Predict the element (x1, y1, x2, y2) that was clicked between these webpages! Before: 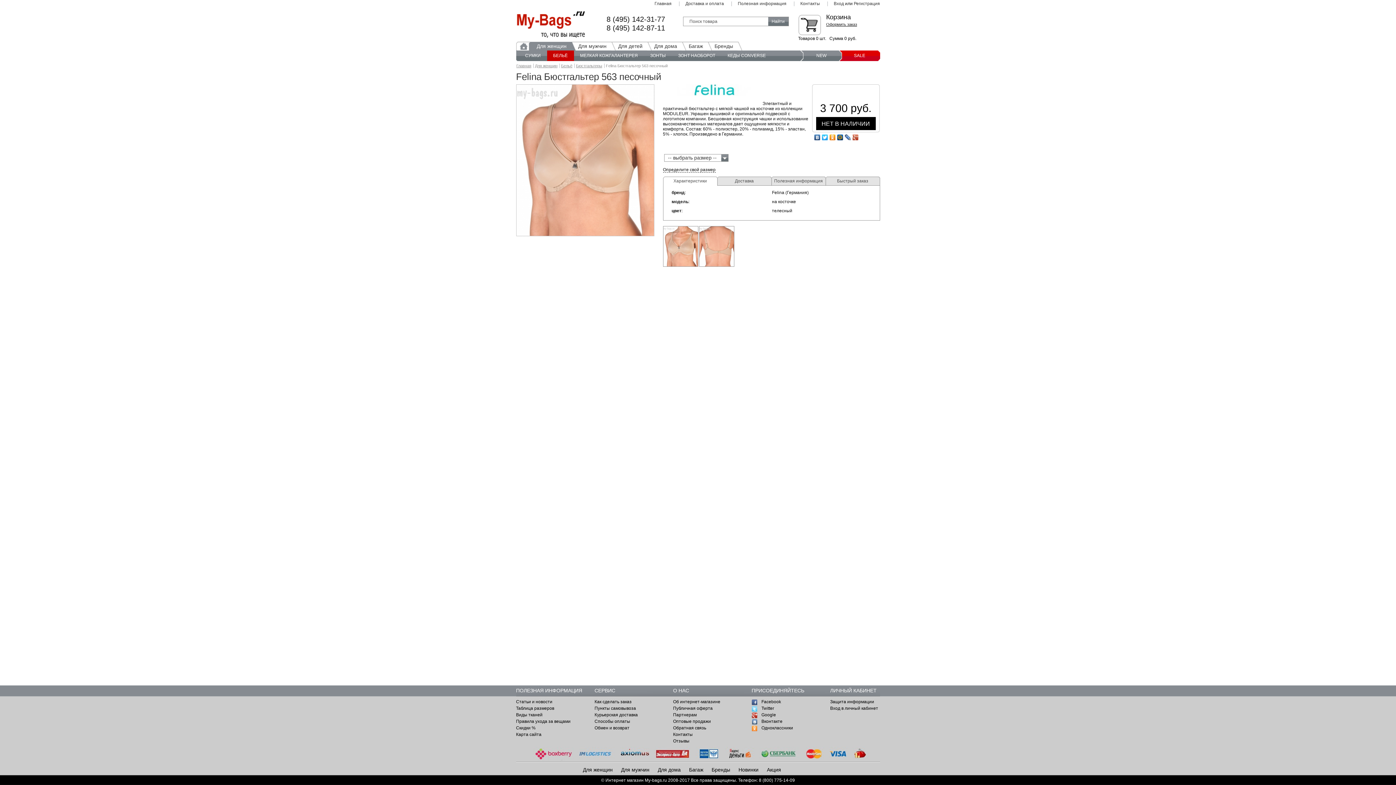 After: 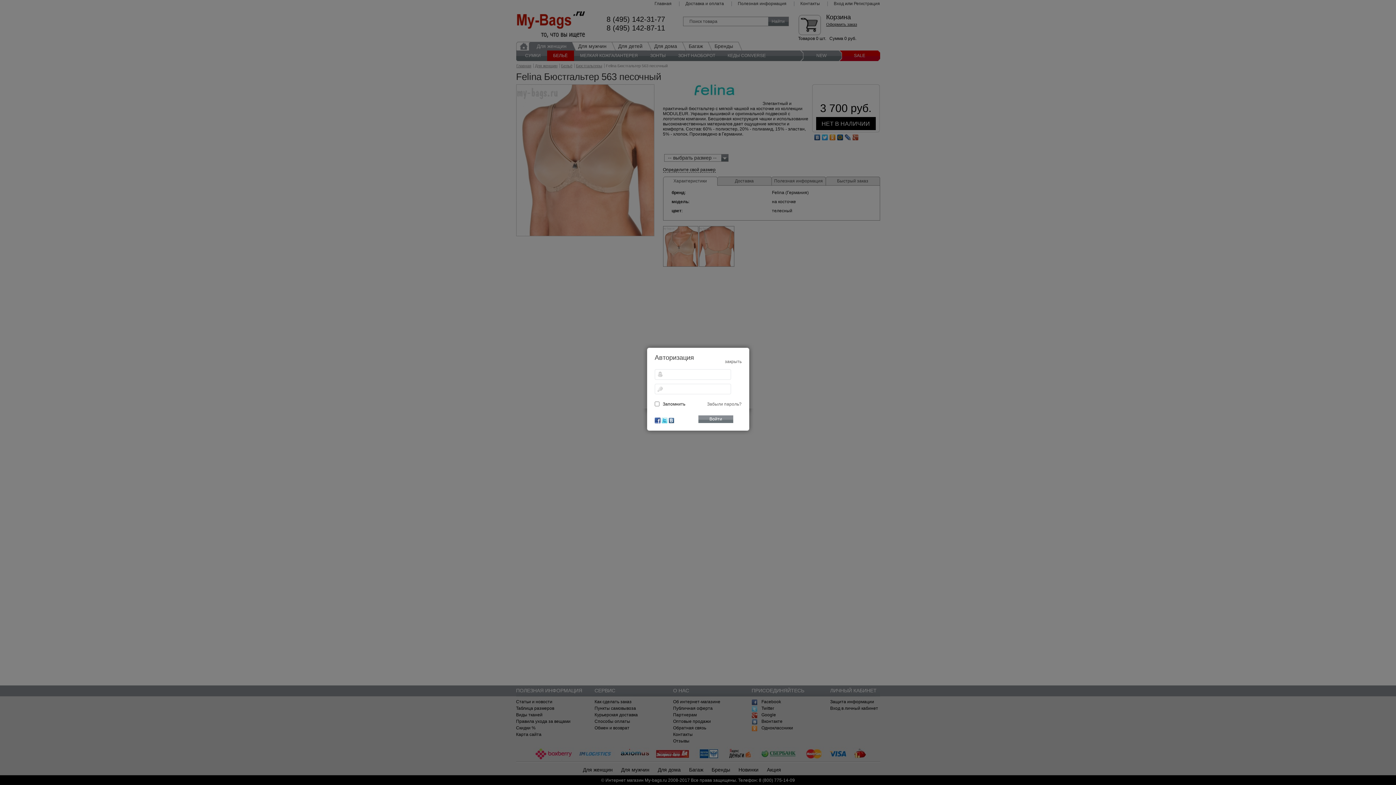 Action: label: Вход в личный кабинет bbox: (830, 706, 878, 711)